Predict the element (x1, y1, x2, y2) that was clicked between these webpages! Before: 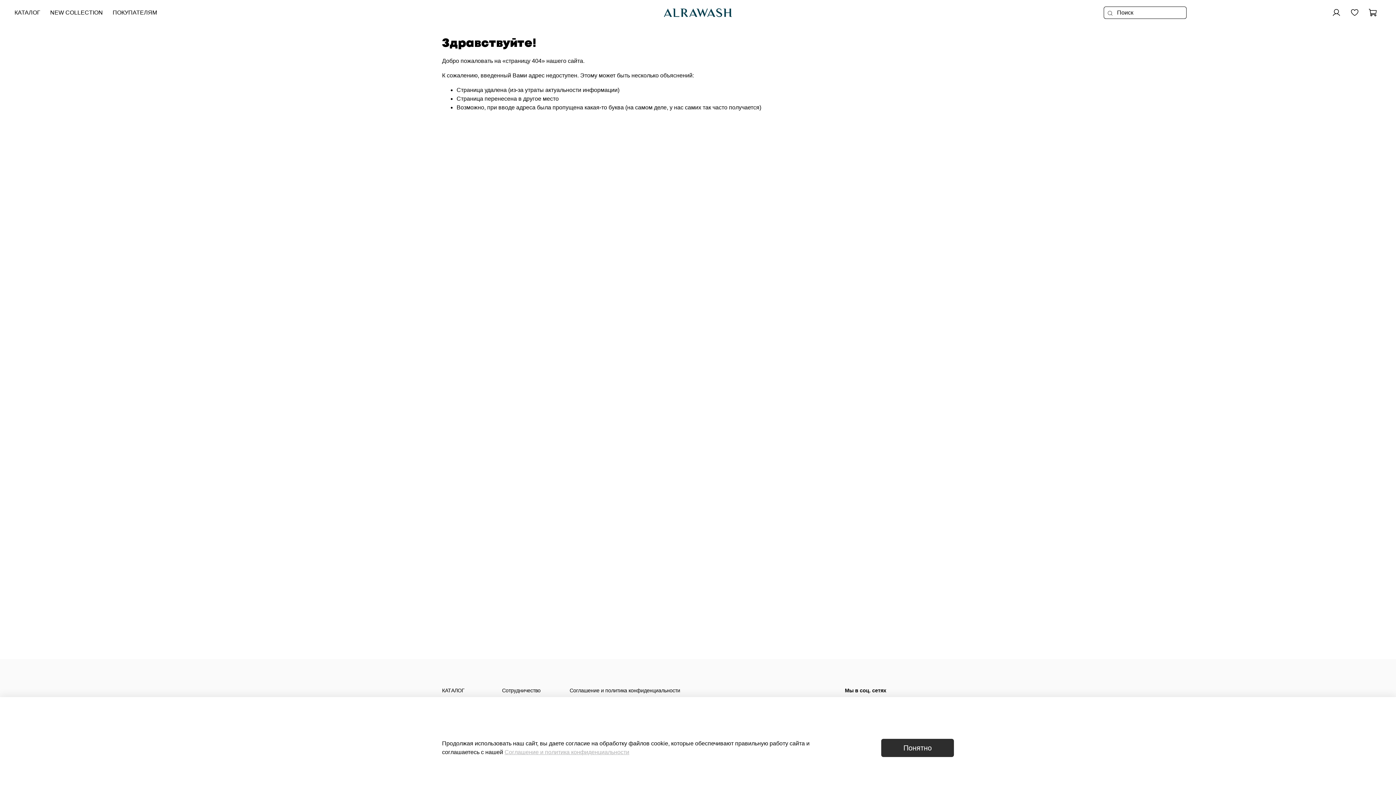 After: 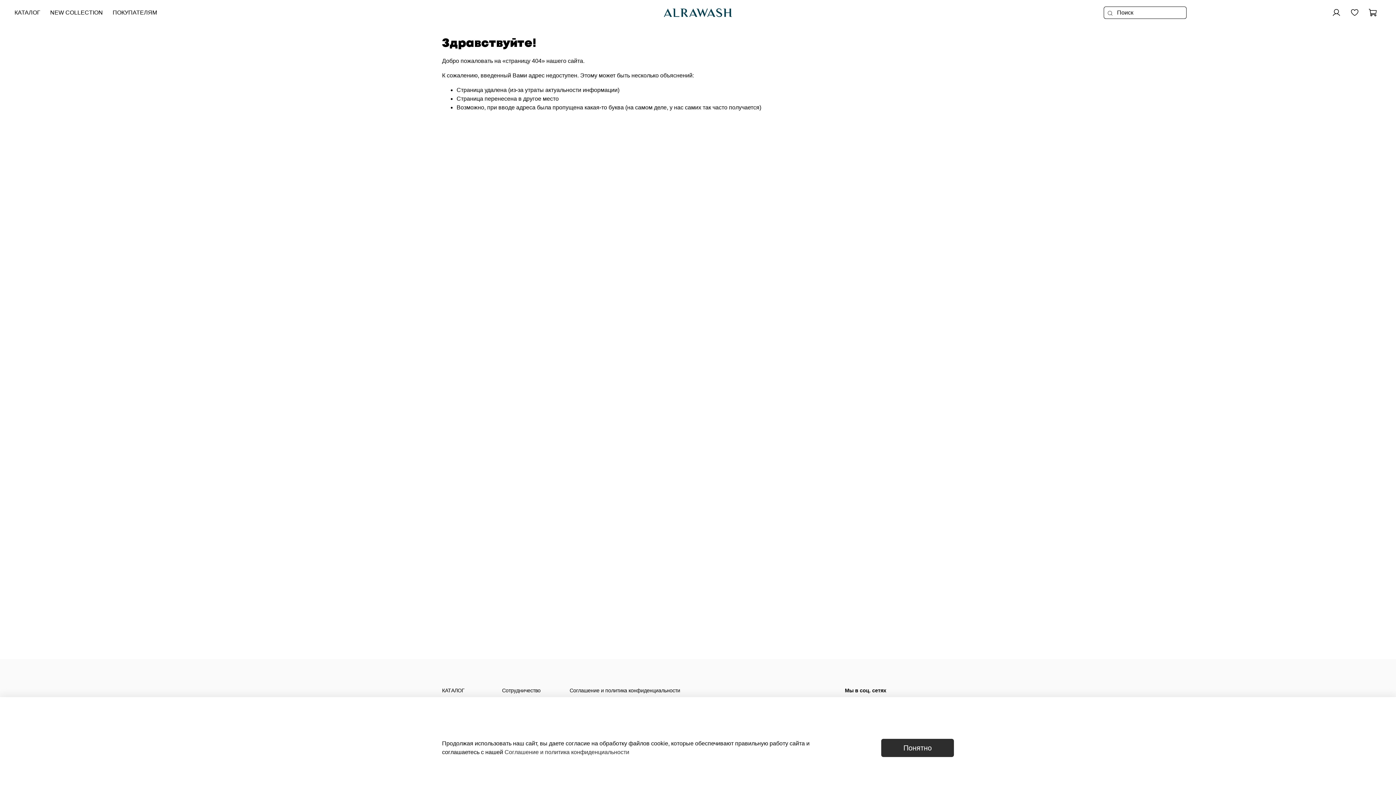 Action: label: Соглашение и политика конфиденциальности bbox: (504, 749, 629, 755)